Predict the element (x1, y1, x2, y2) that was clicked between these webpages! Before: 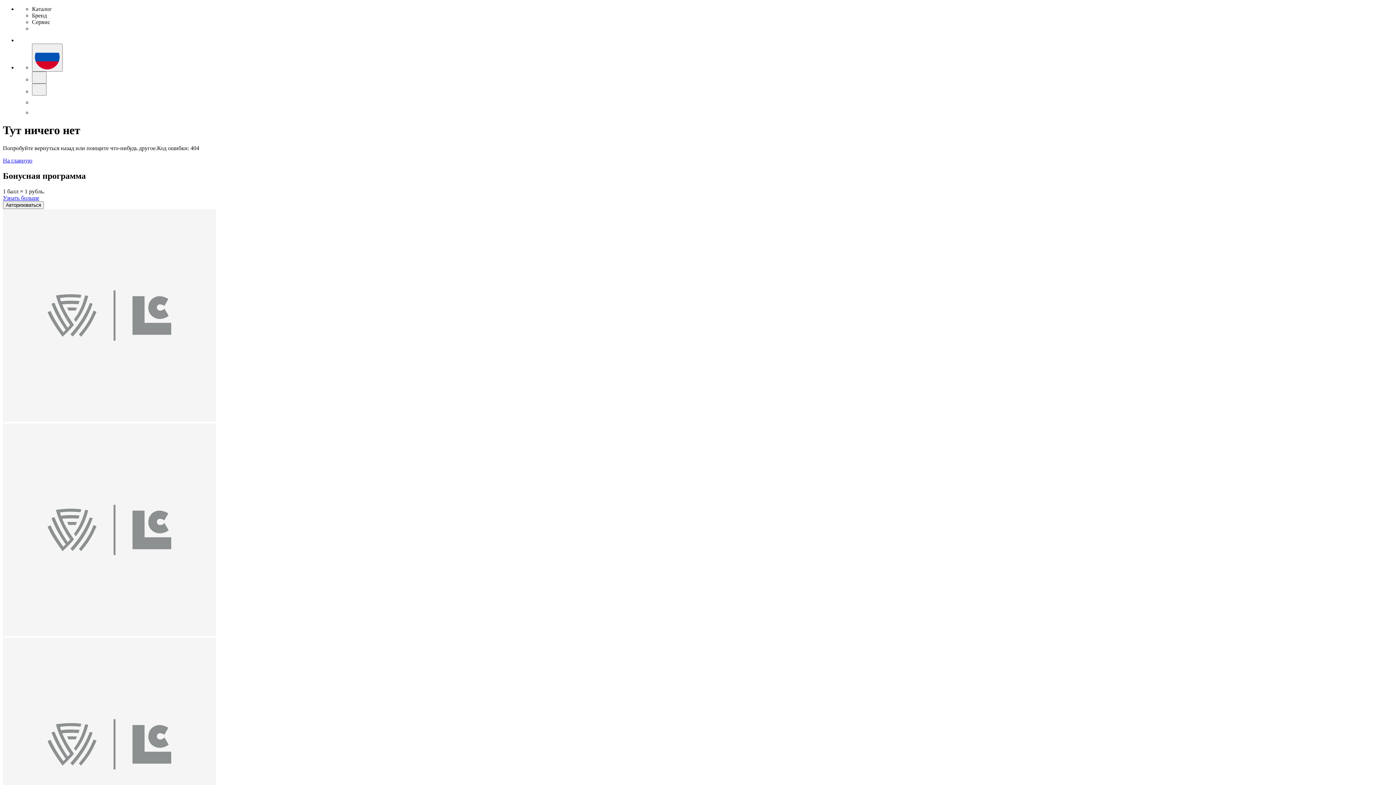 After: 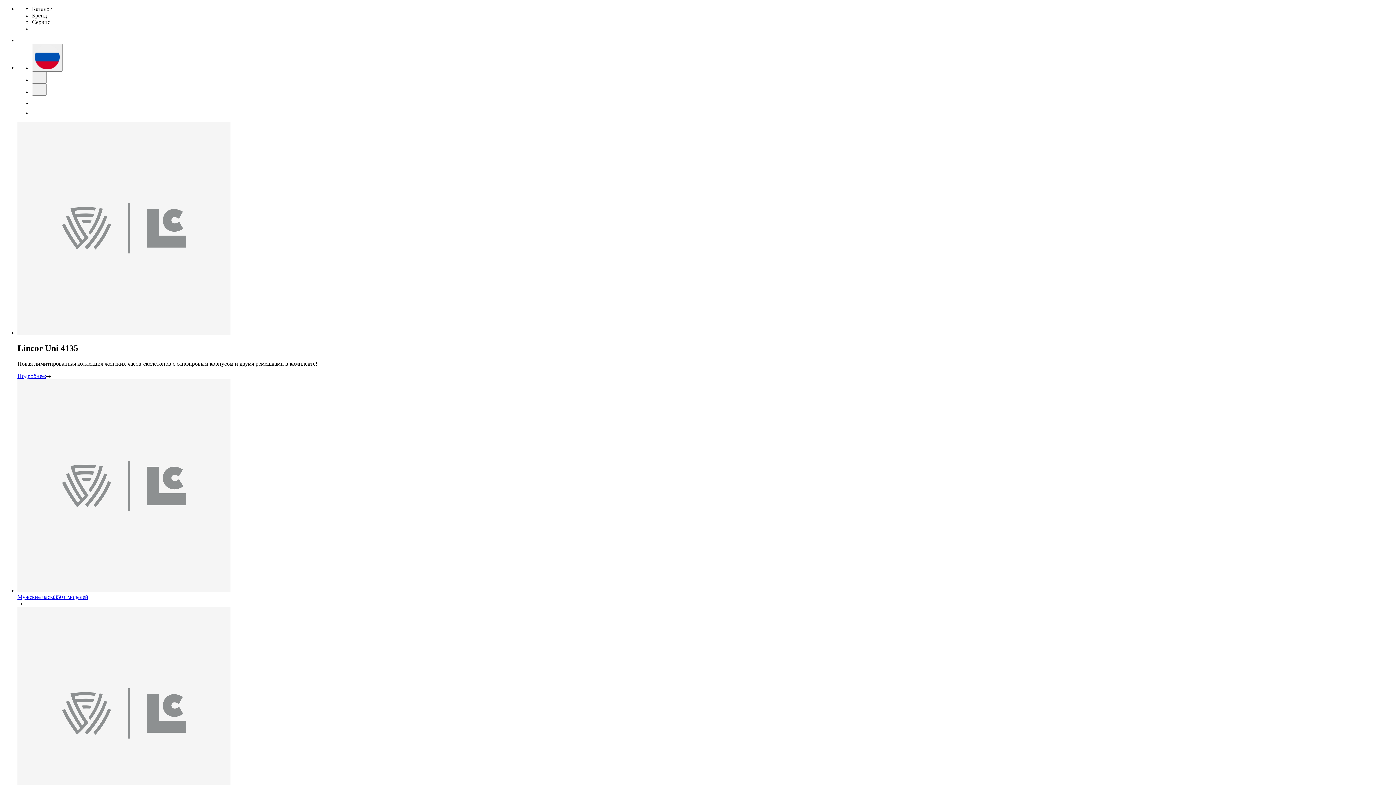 Action: label: На главную bbox: (2, 157, 32, 163)